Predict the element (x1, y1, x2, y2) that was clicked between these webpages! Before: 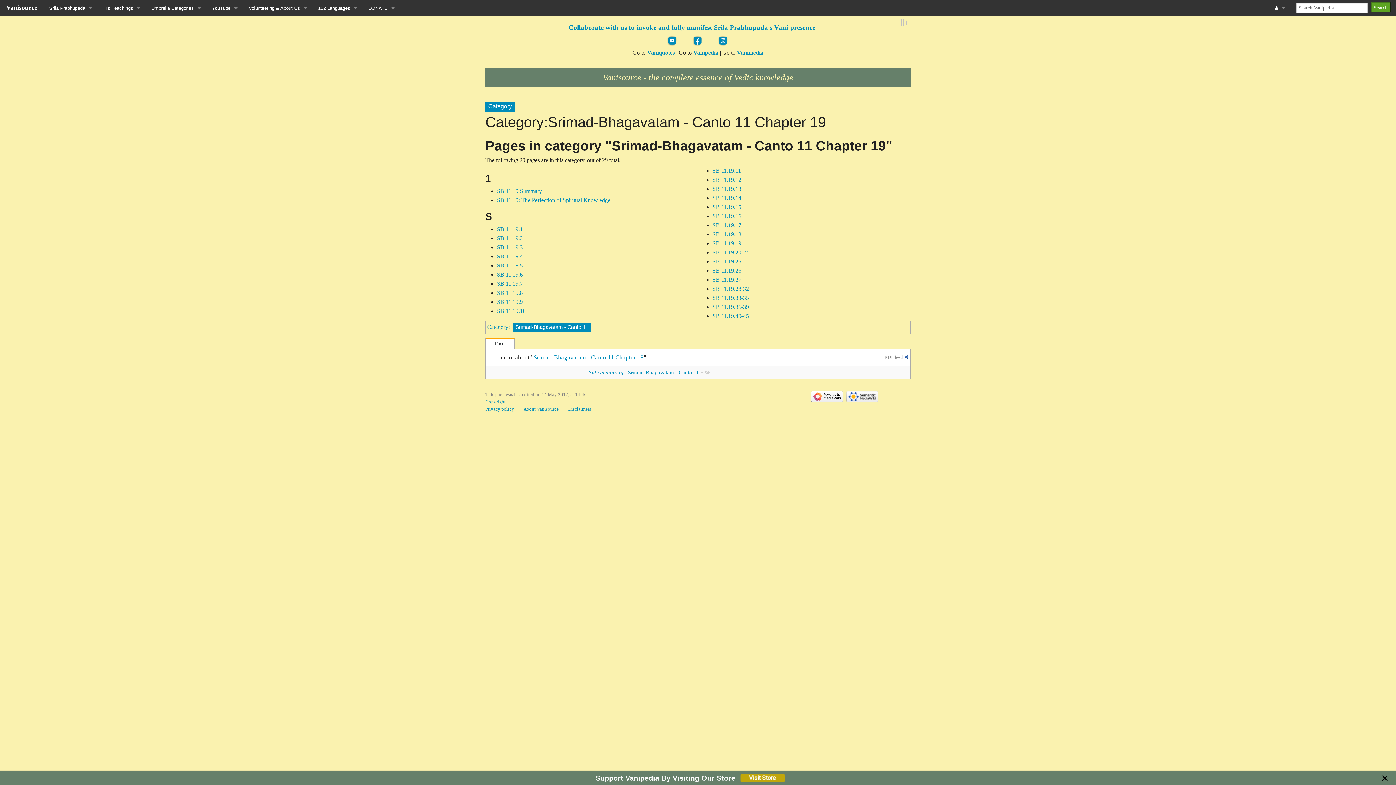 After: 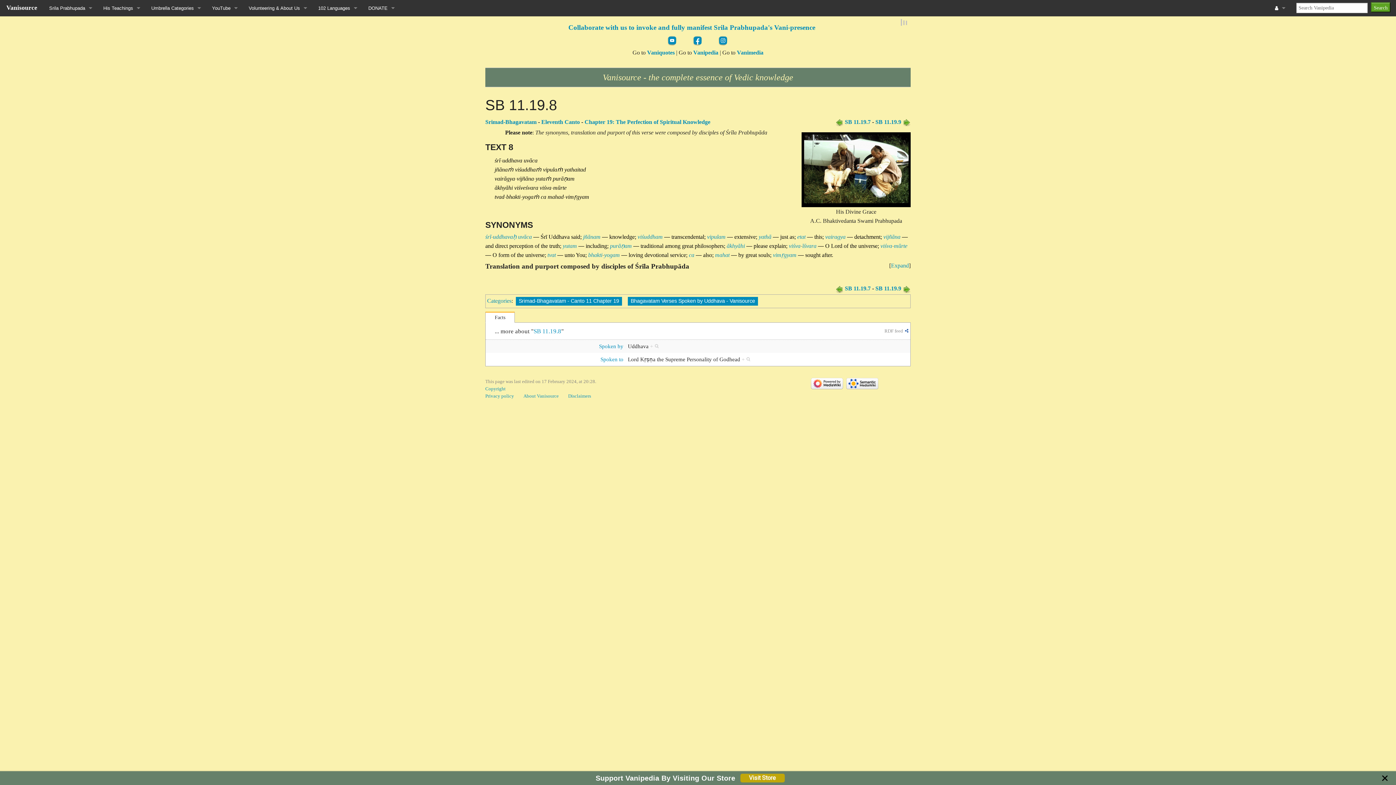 Action: bbox: (497, 289, 522, 295) label: SB 11.19.8